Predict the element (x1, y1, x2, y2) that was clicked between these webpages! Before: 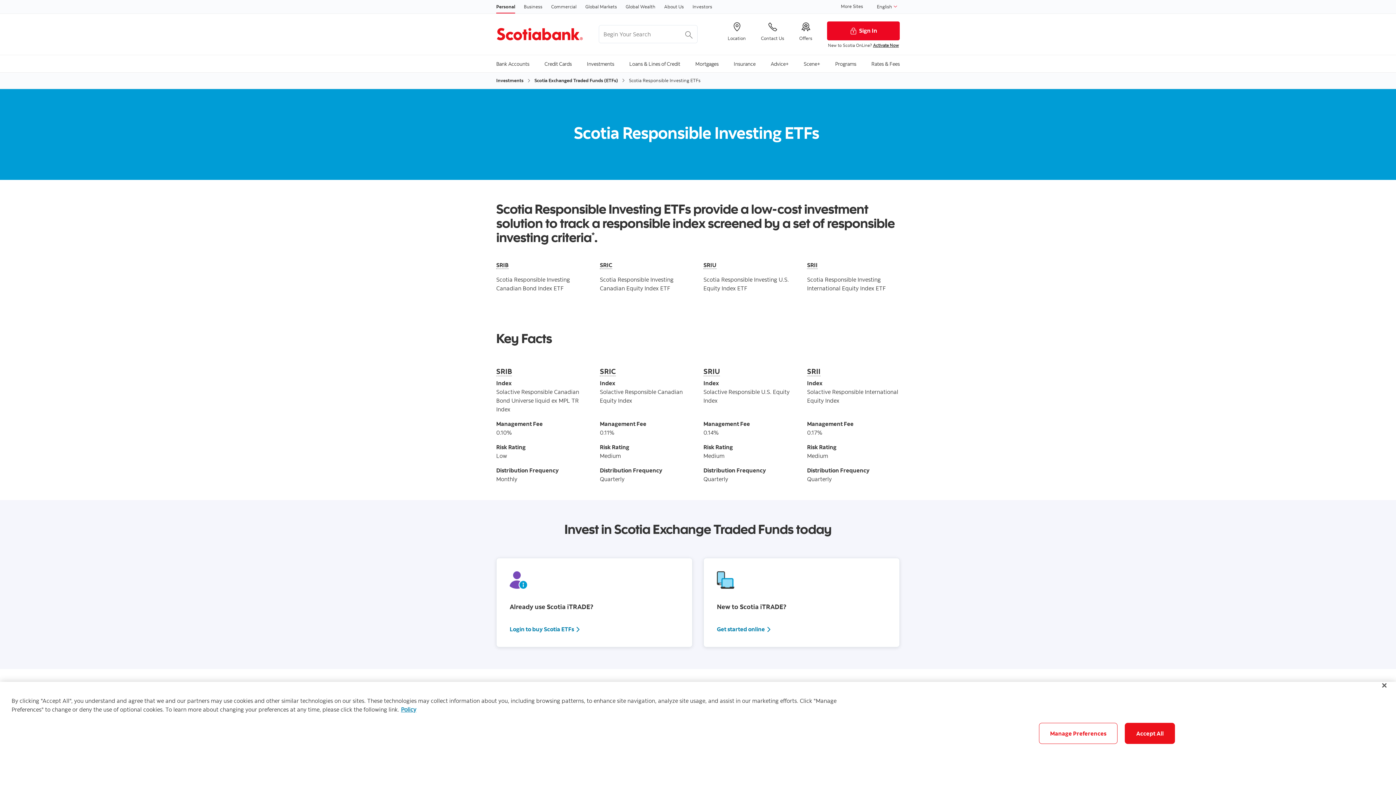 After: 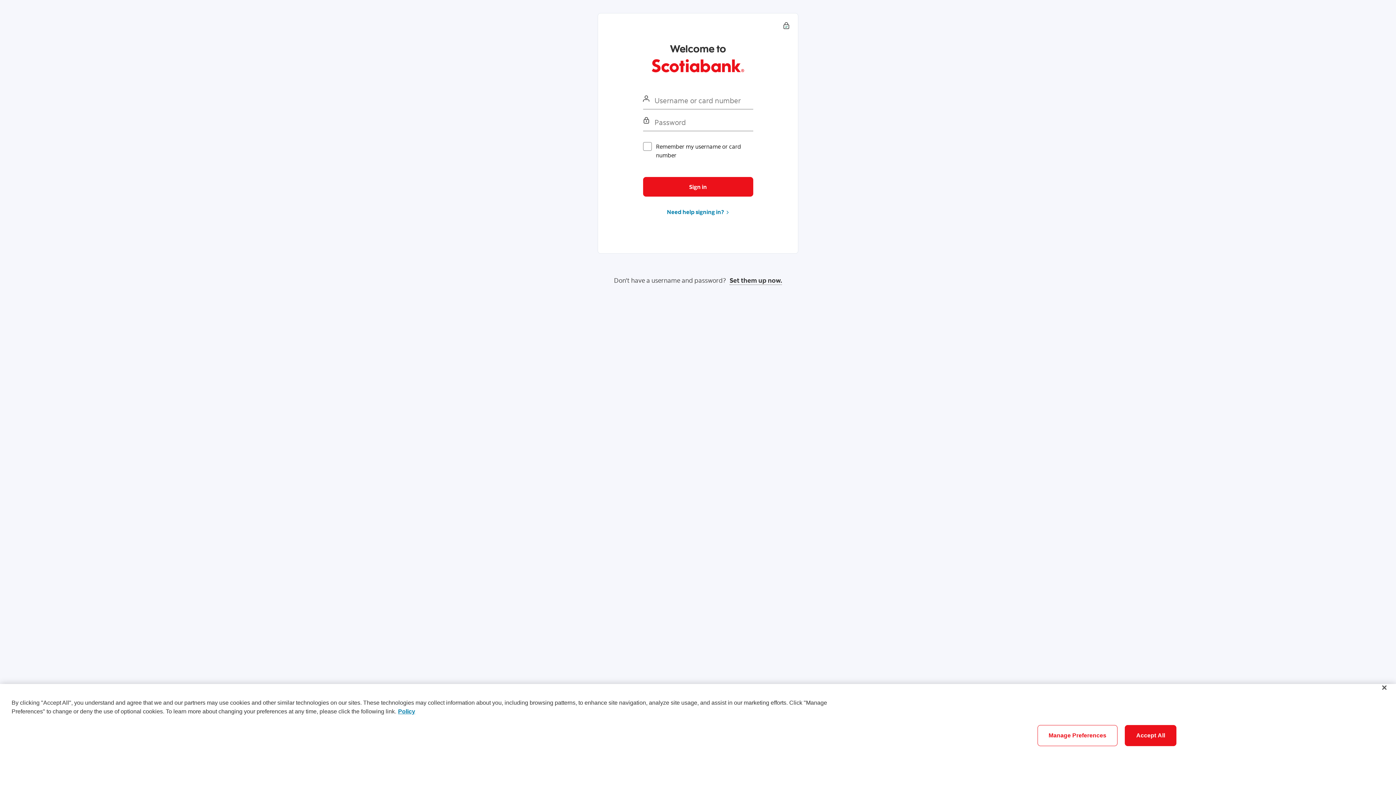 Action: bbox: (509, 625, 580, 634) label: Login to buy Scotia ETFs
Scotiabank branch locator